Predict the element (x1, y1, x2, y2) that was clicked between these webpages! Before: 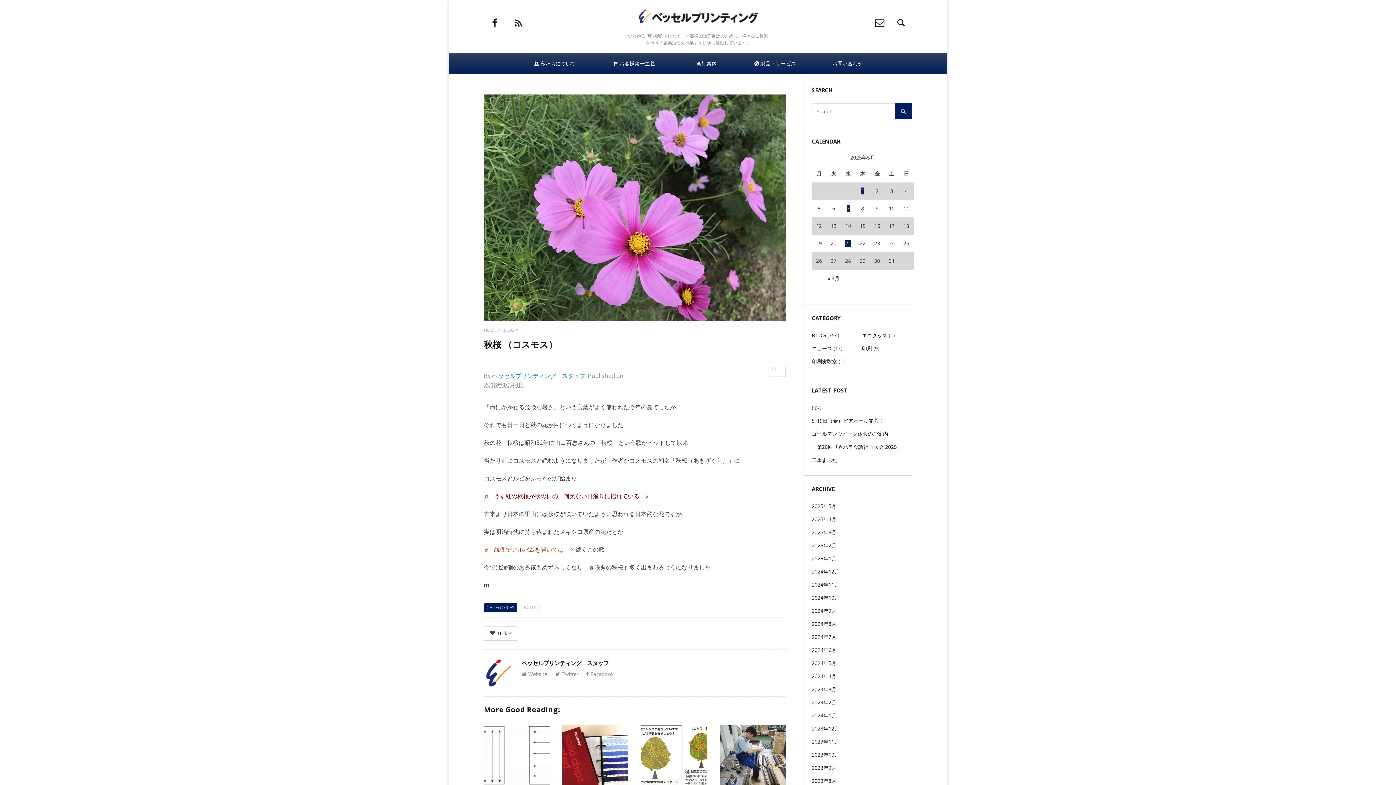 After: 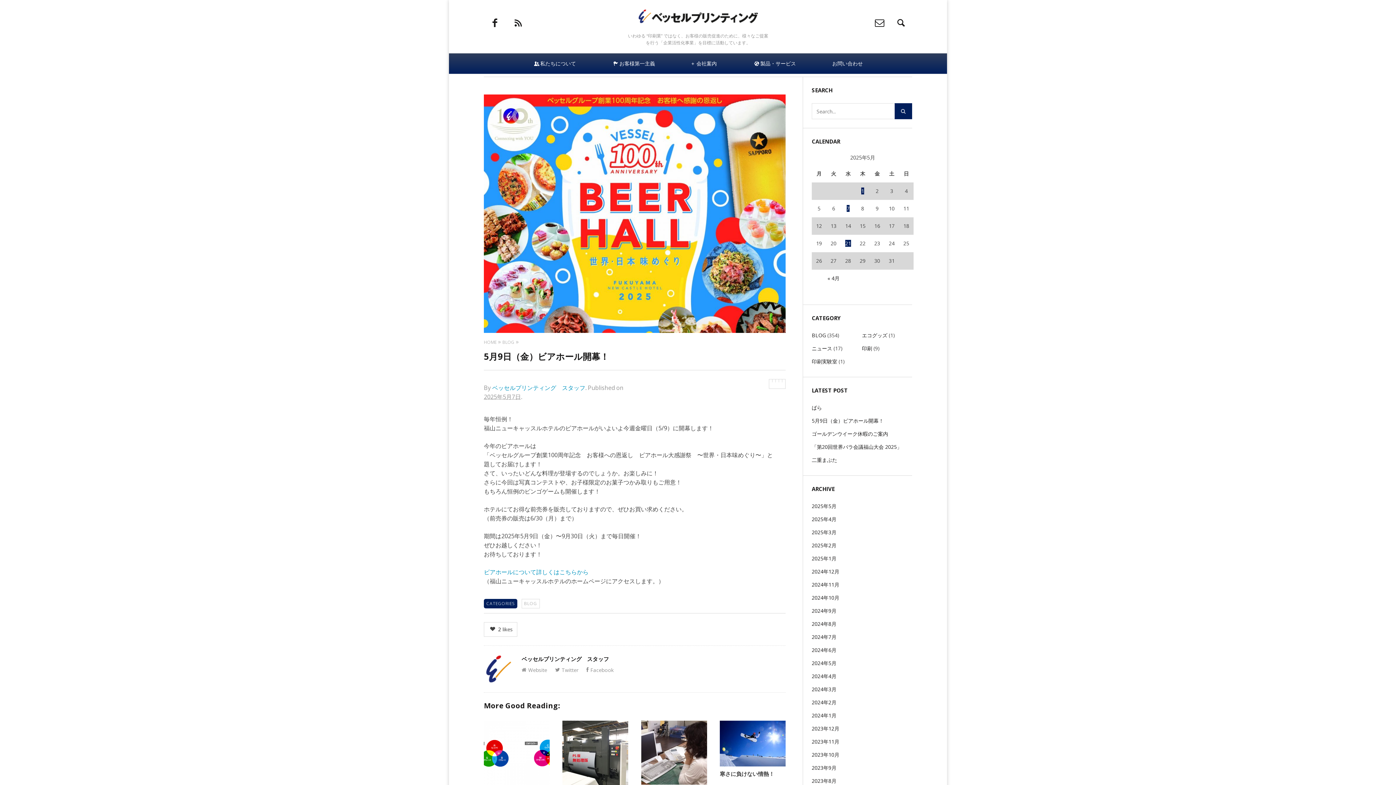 Action: label: 5月9日（金）ビアホール開幕！ bbox: (812, 414, 912, 427)